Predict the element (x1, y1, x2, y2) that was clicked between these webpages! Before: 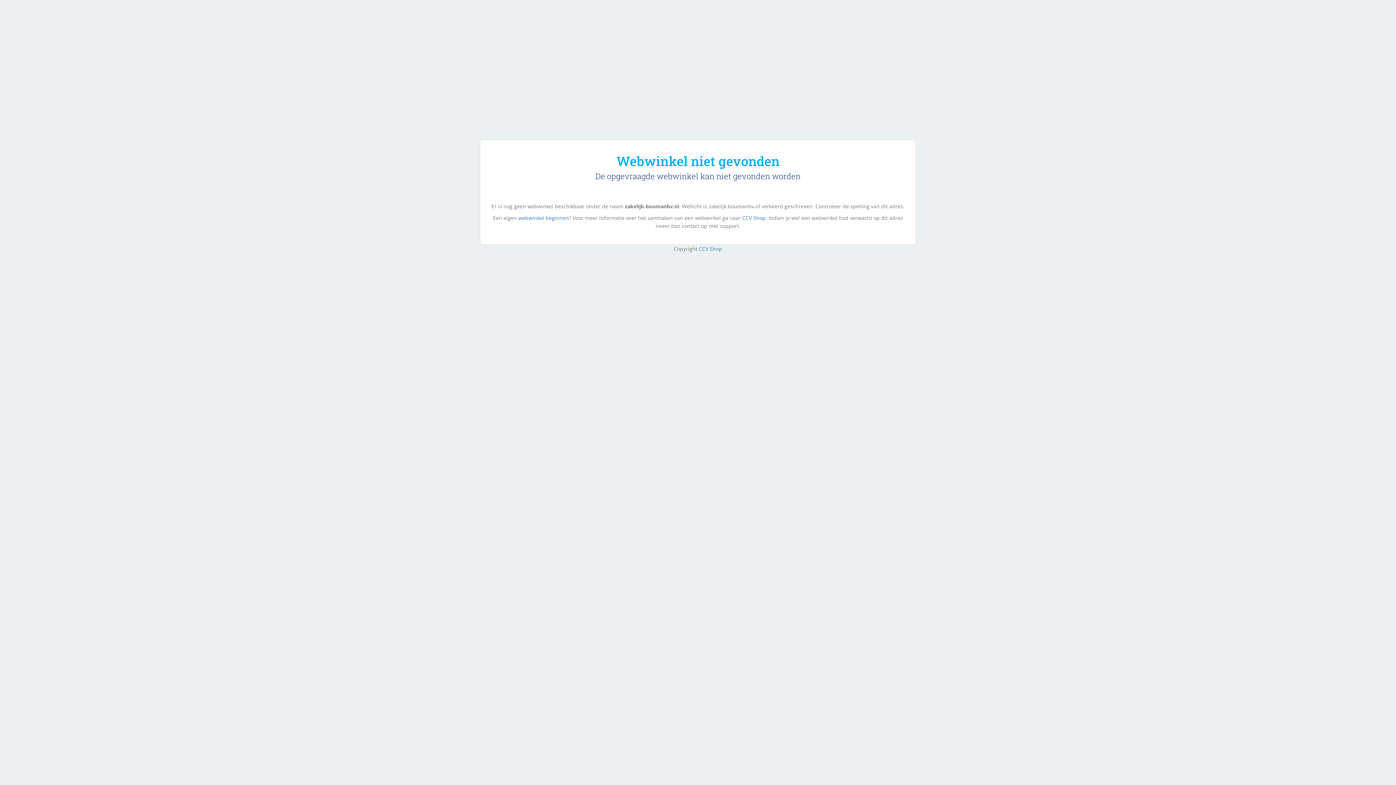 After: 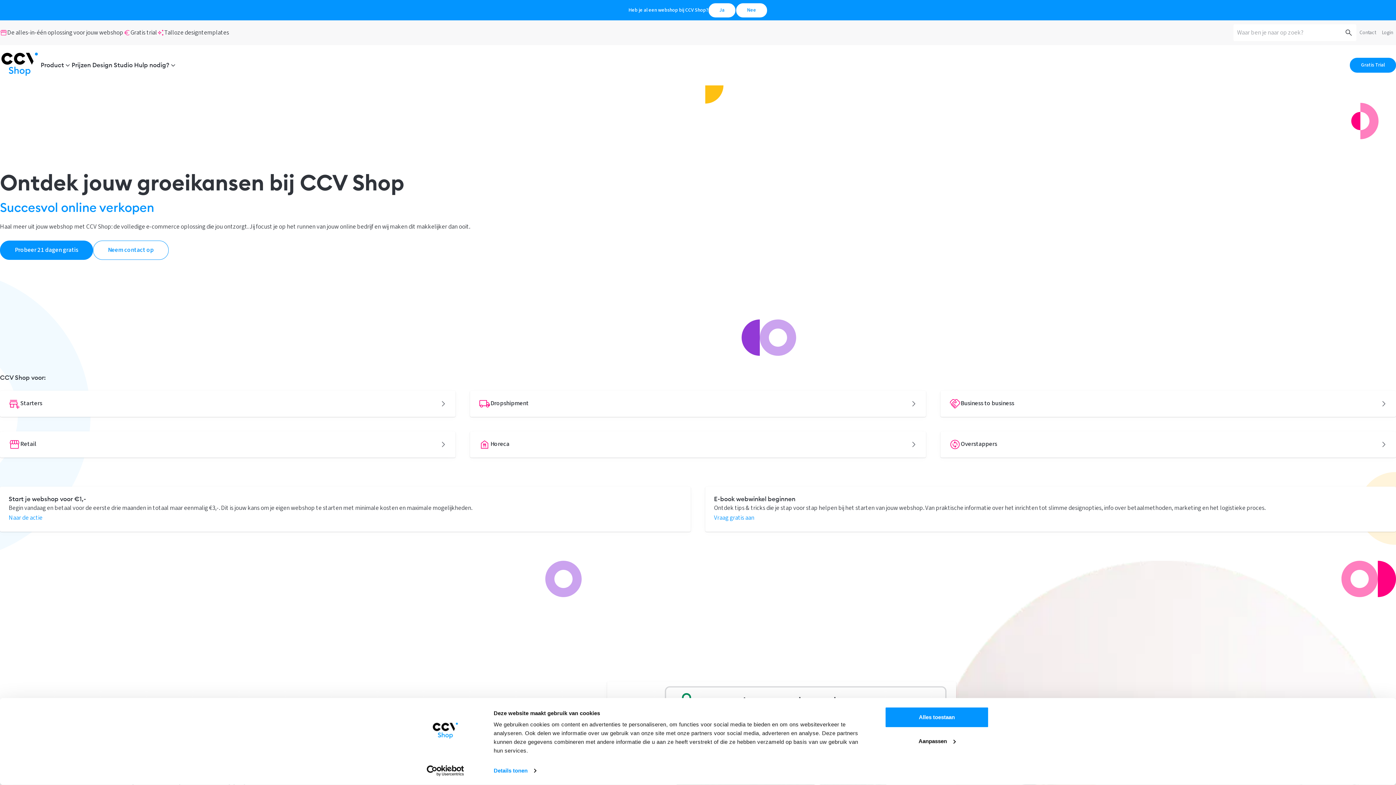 Action: label: CCV Shop bbox: (699, 245, 722, 252)